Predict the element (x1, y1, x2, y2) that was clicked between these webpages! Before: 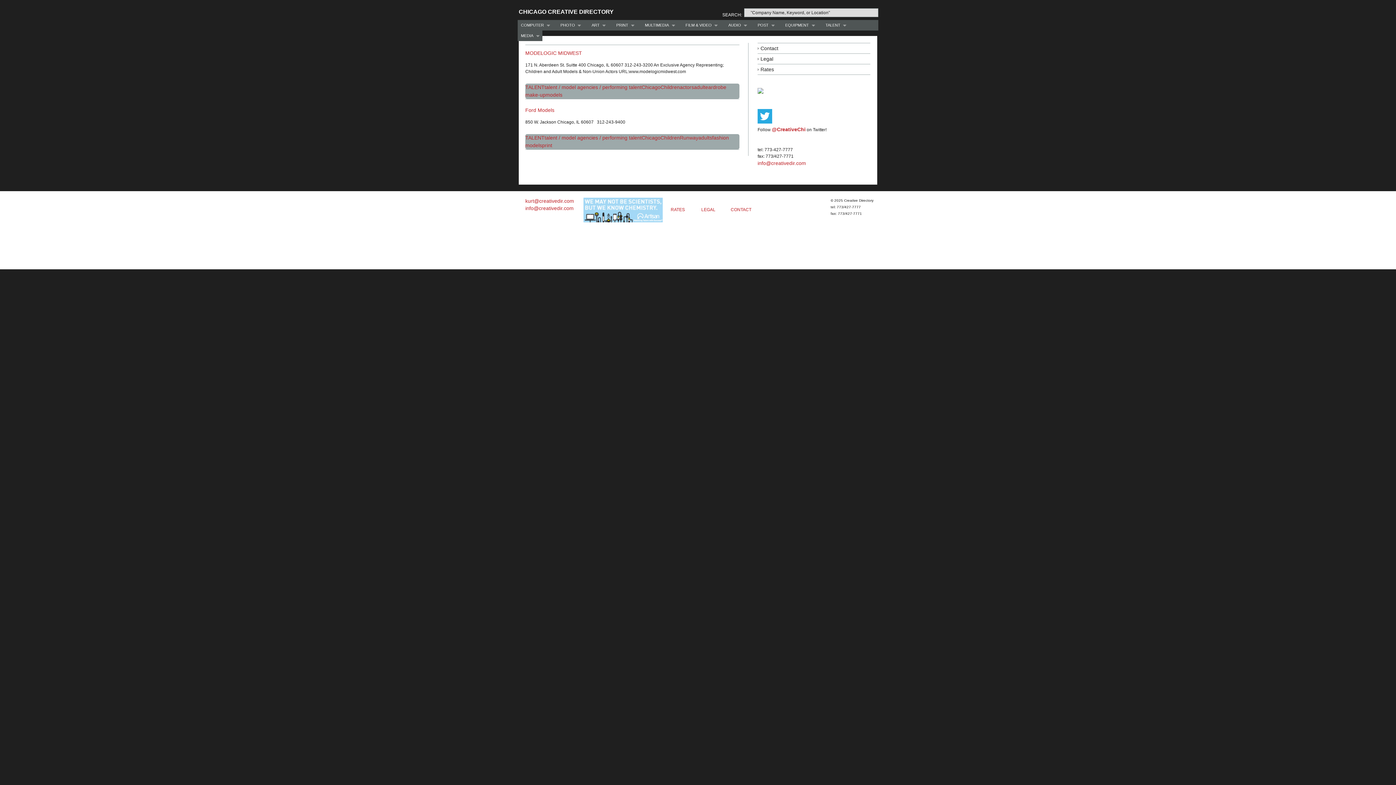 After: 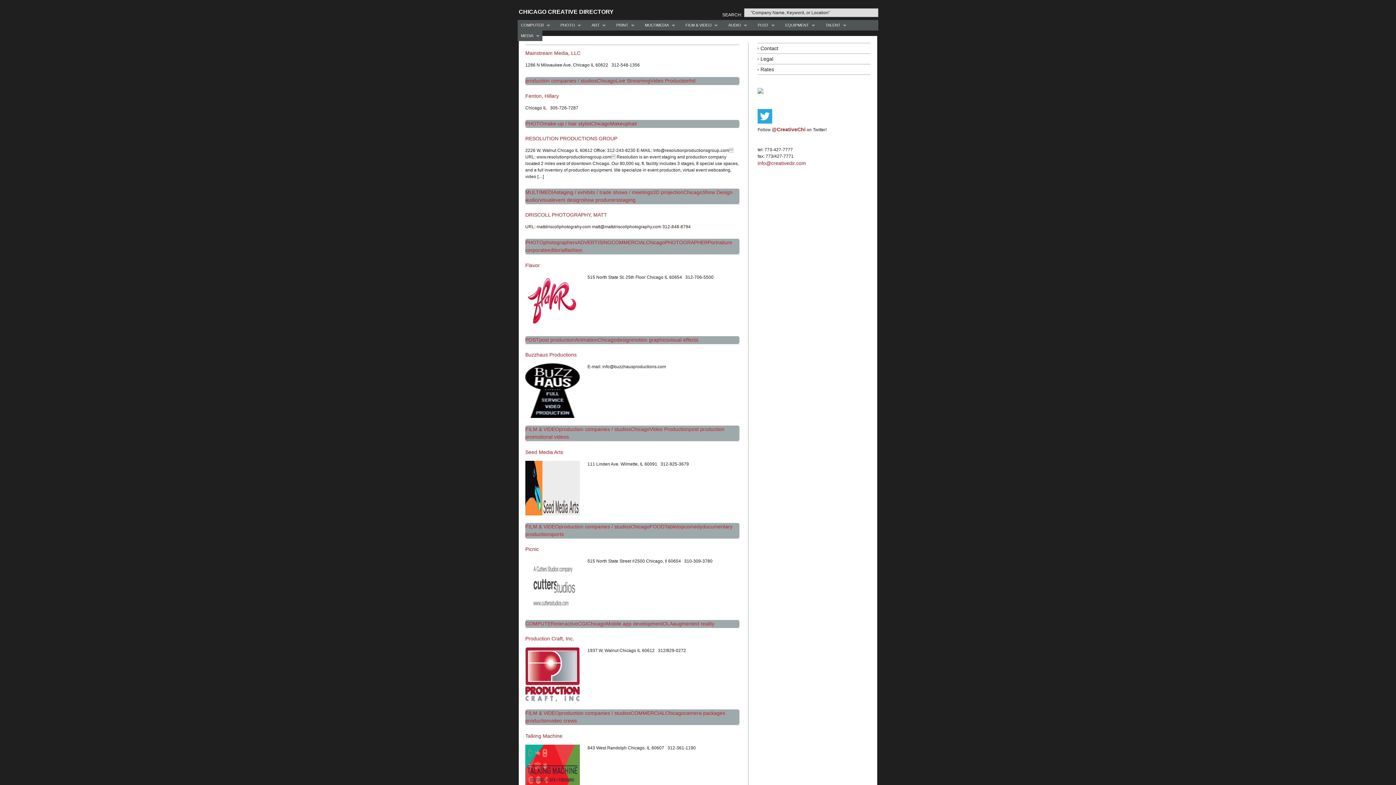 Action: label: Chicago bbox: (641, 84, 660, 90)